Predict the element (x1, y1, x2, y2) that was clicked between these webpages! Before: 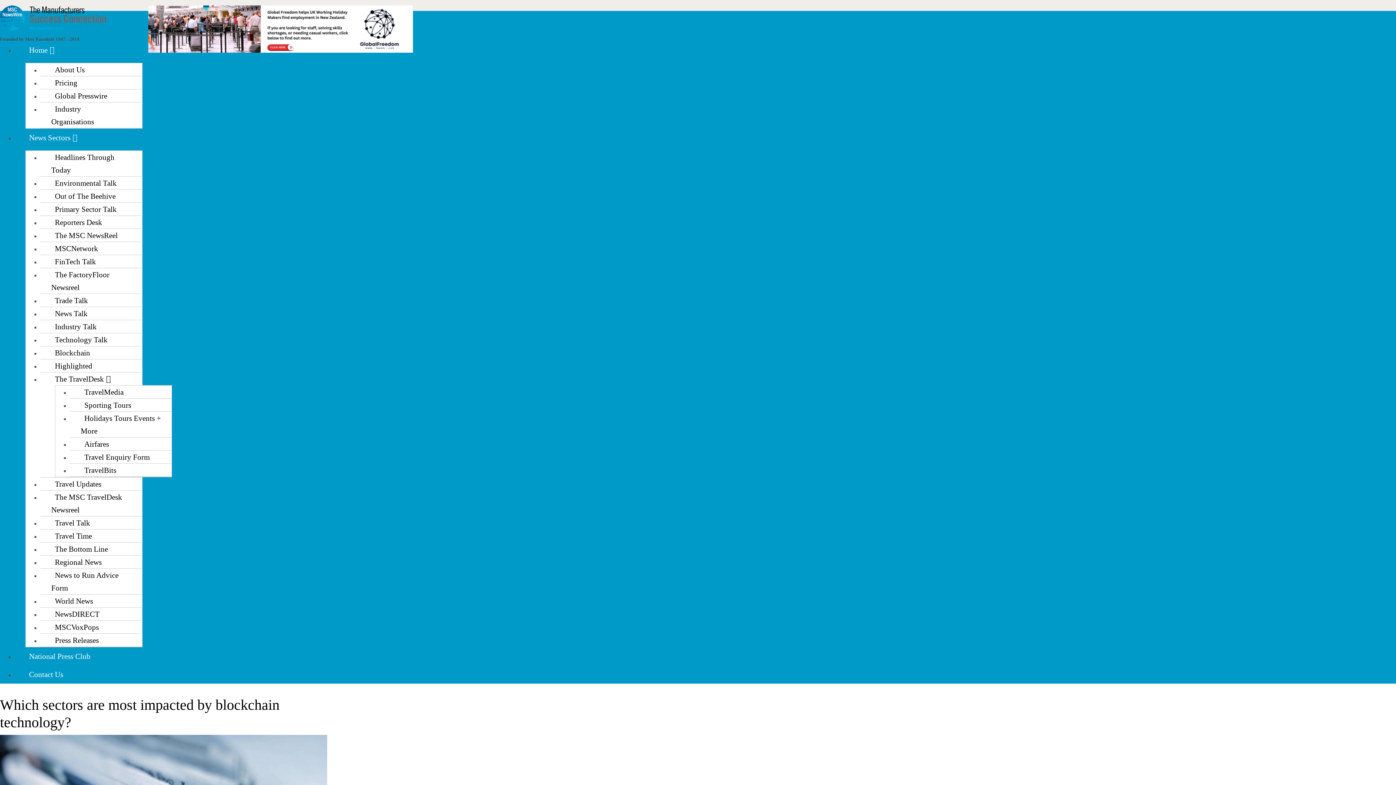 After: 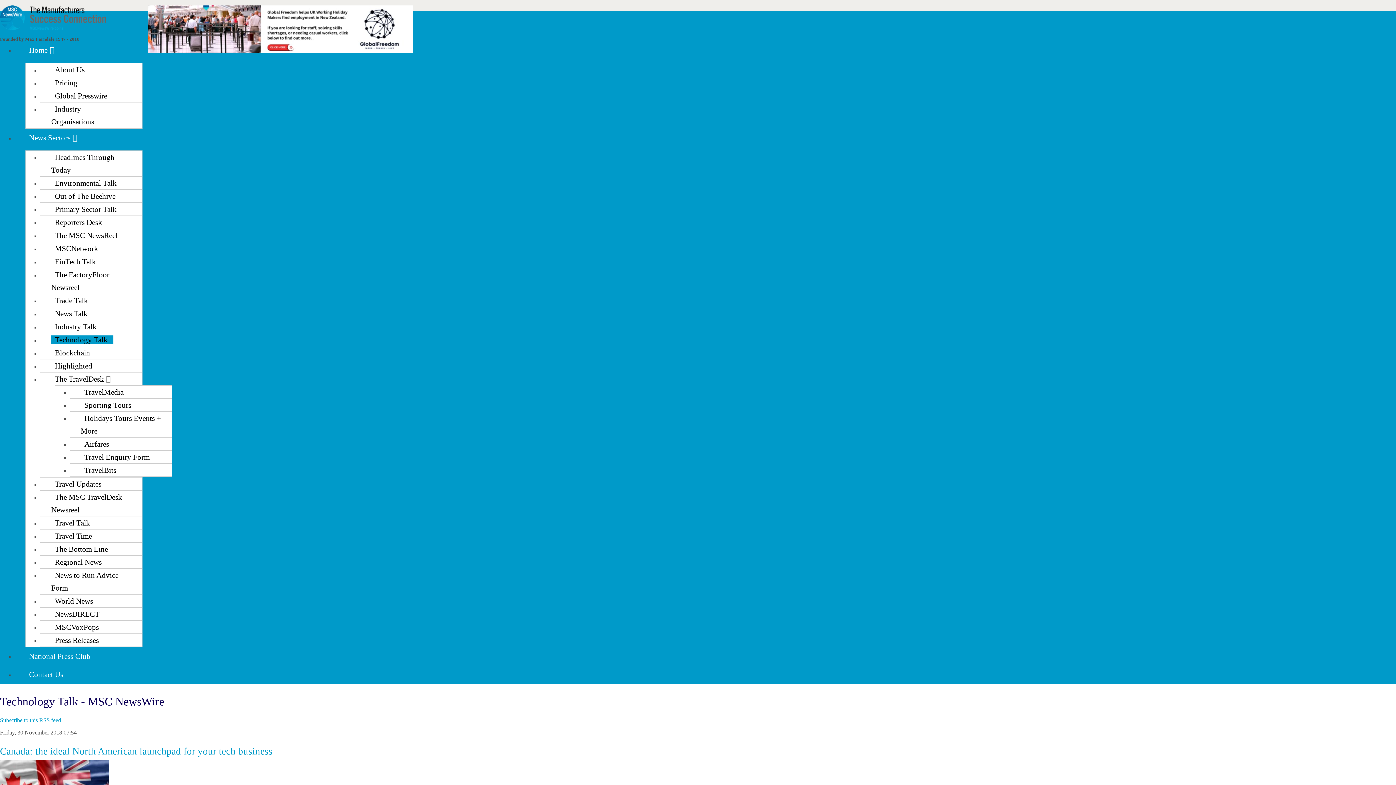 Action: label: Technology Talk bbox: (51, 335, 113, 344)